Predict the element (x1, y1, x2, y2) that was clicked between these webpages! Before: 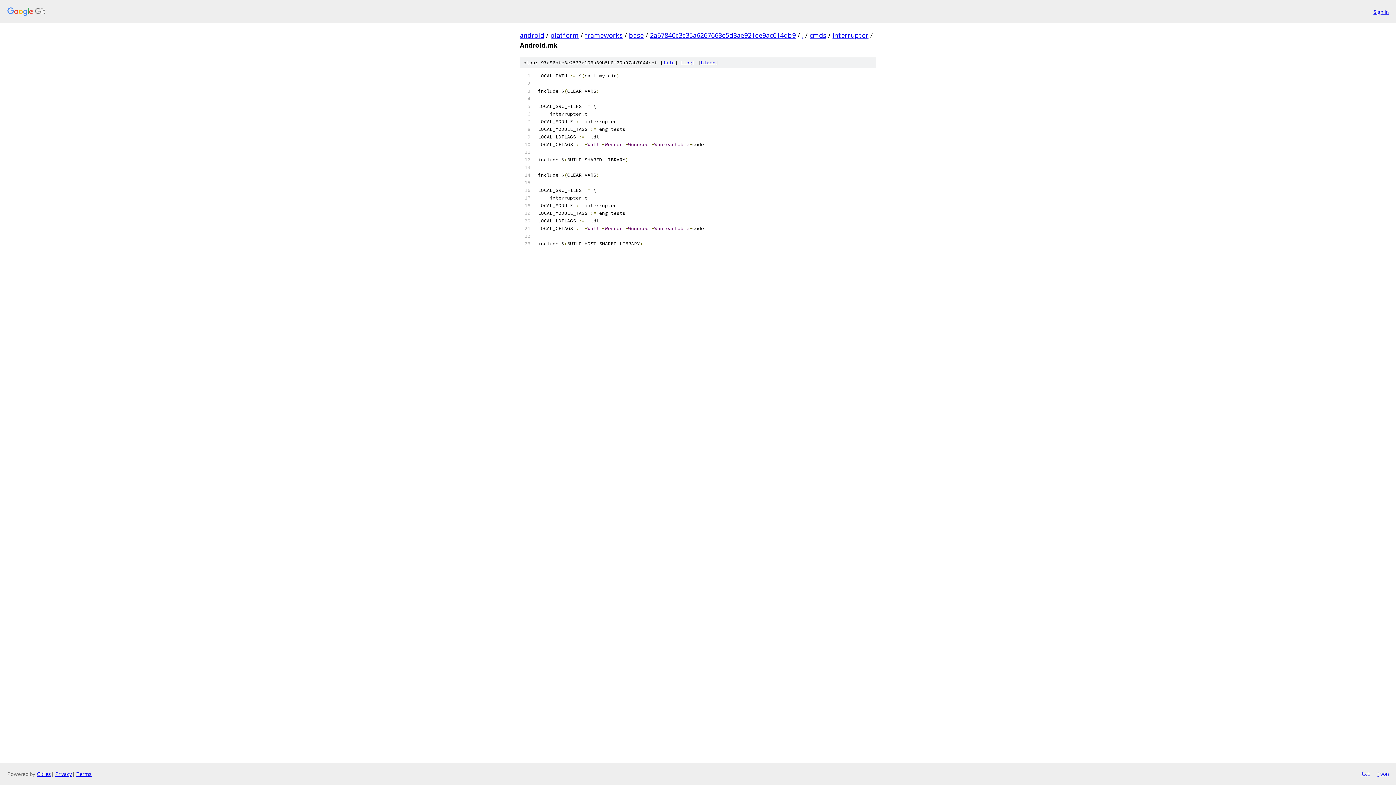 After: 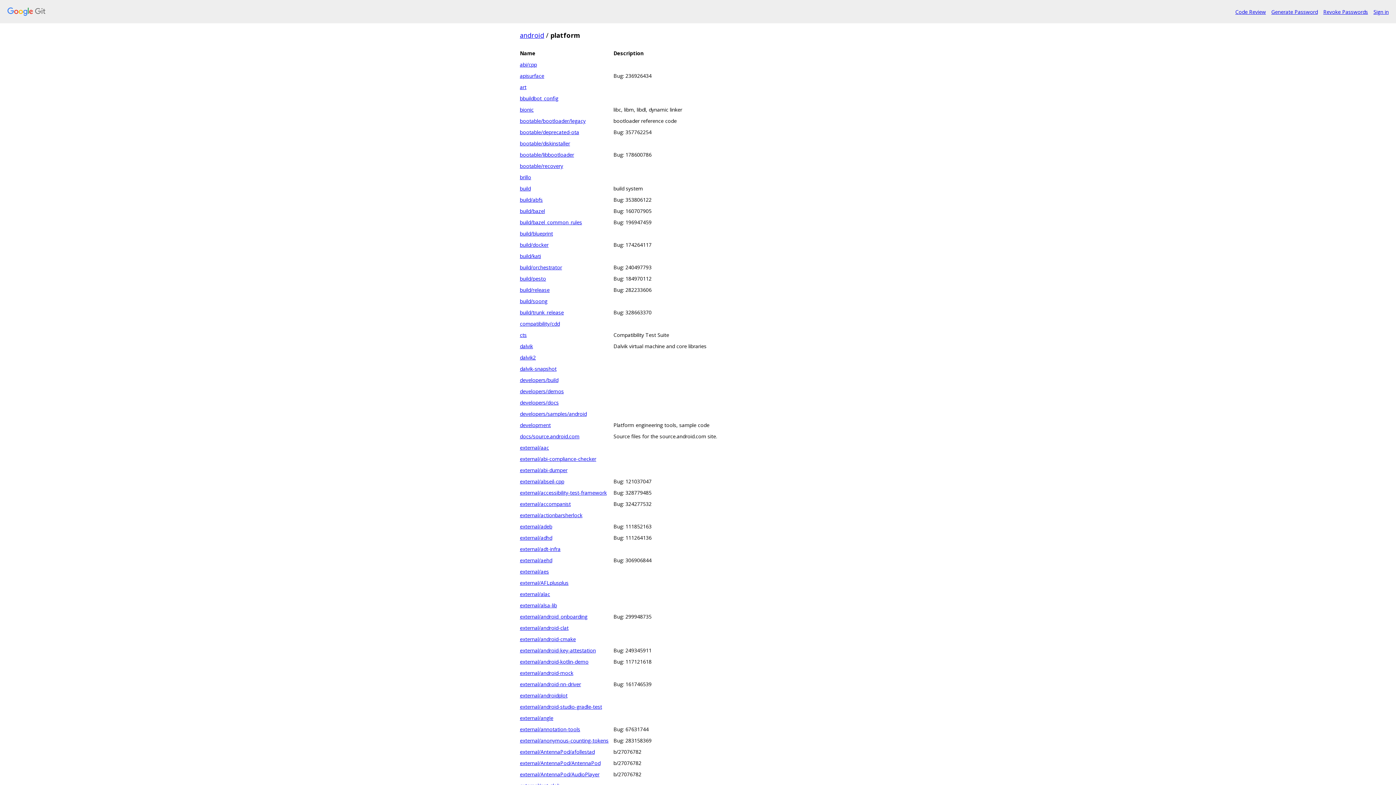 Action: label: platform bbox: (550, 30, 578, 39)